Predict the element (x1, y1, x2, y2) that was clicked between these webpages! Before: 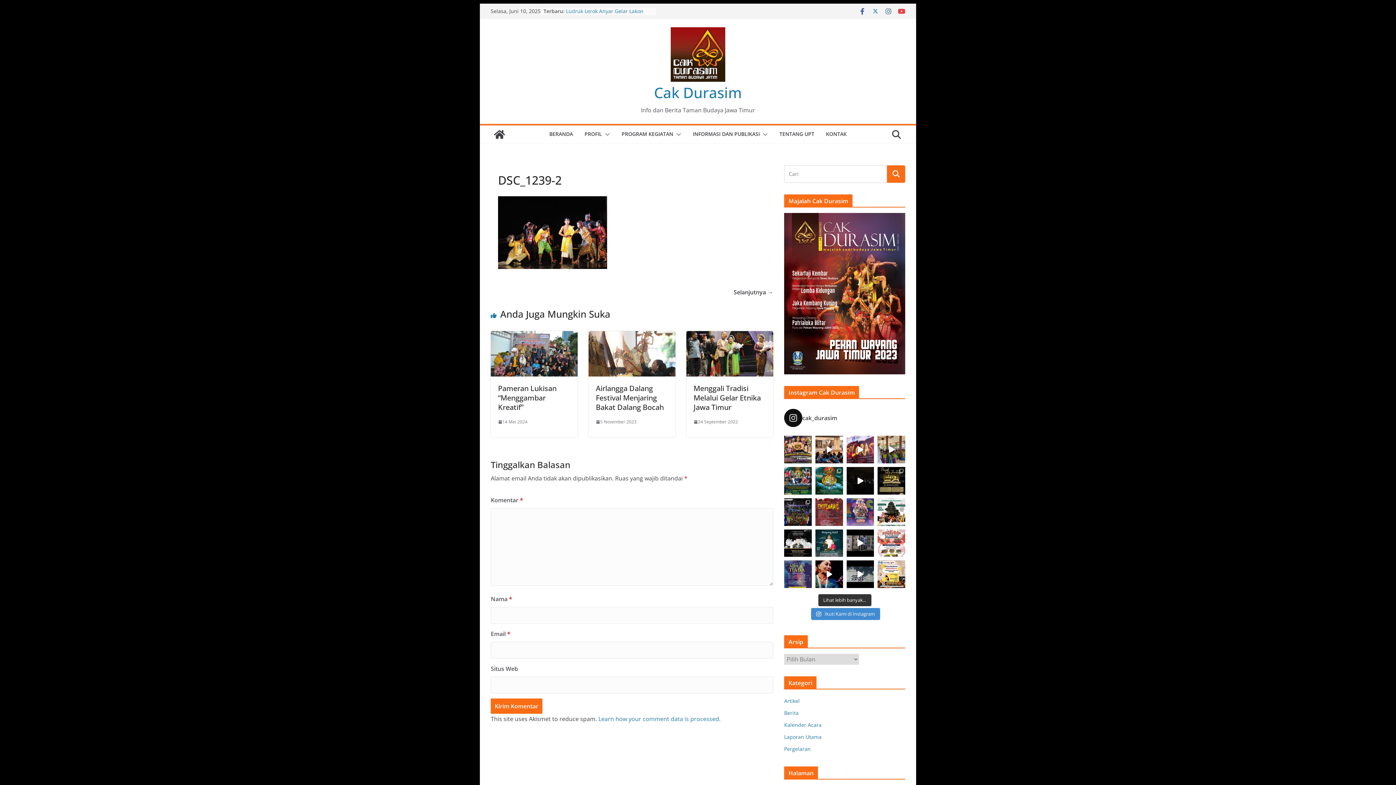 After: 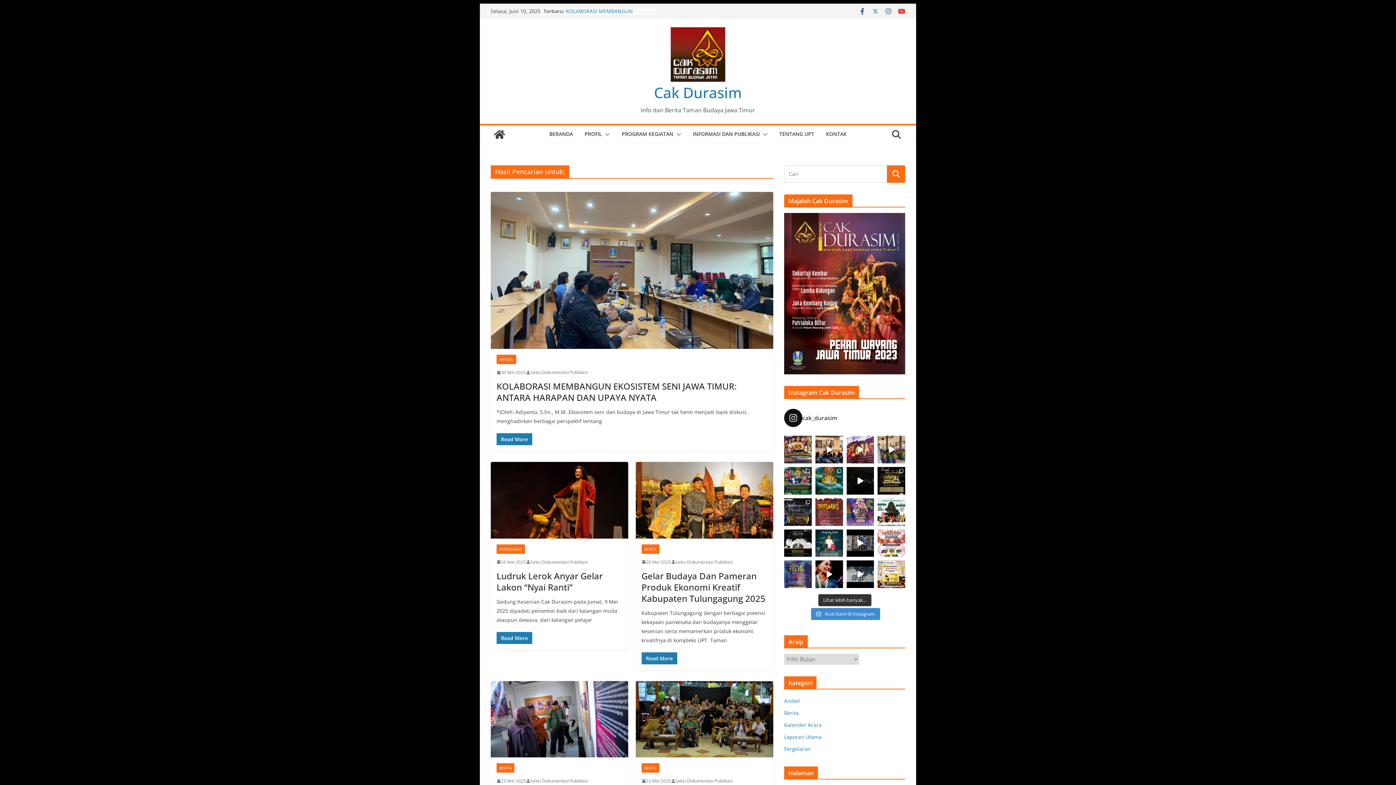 Action: bbox: (887, 165, 905, 182)